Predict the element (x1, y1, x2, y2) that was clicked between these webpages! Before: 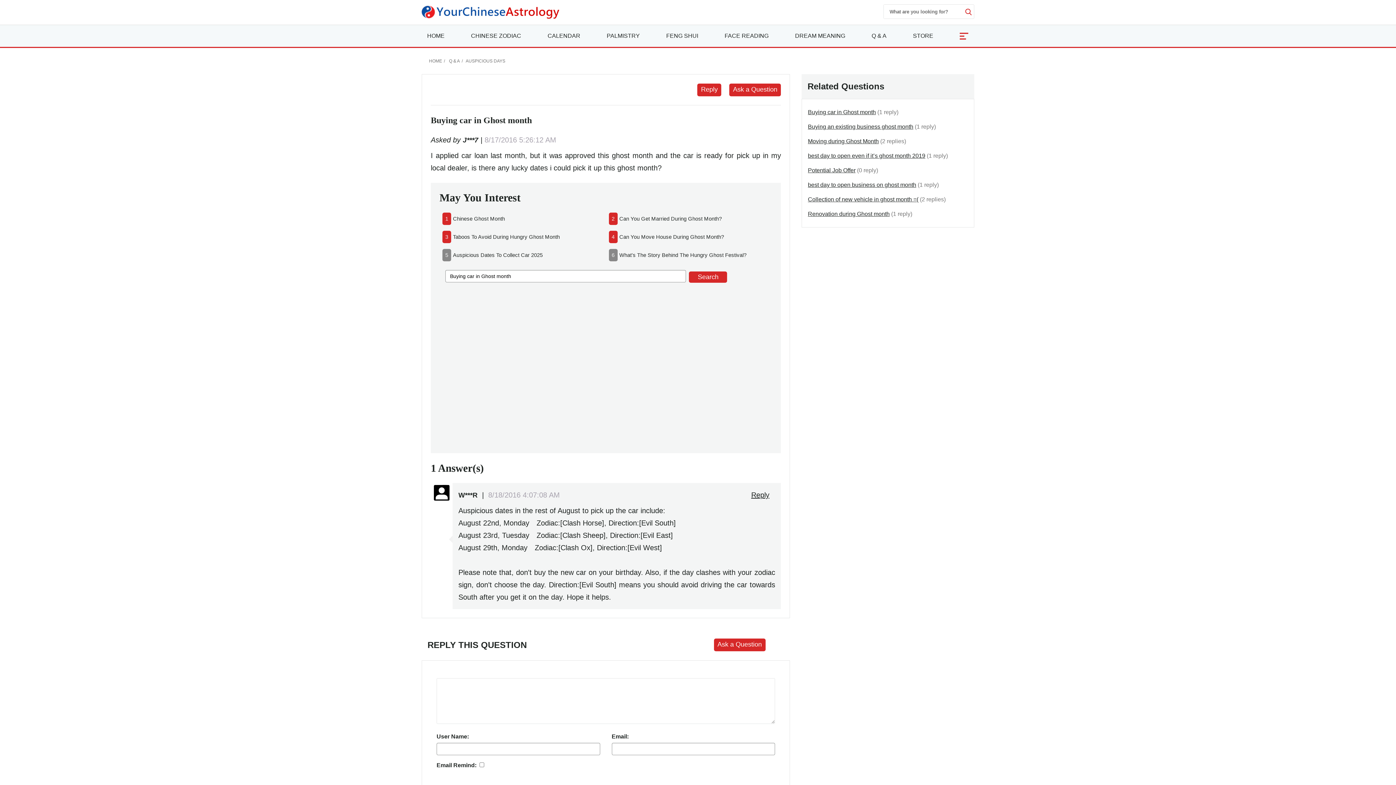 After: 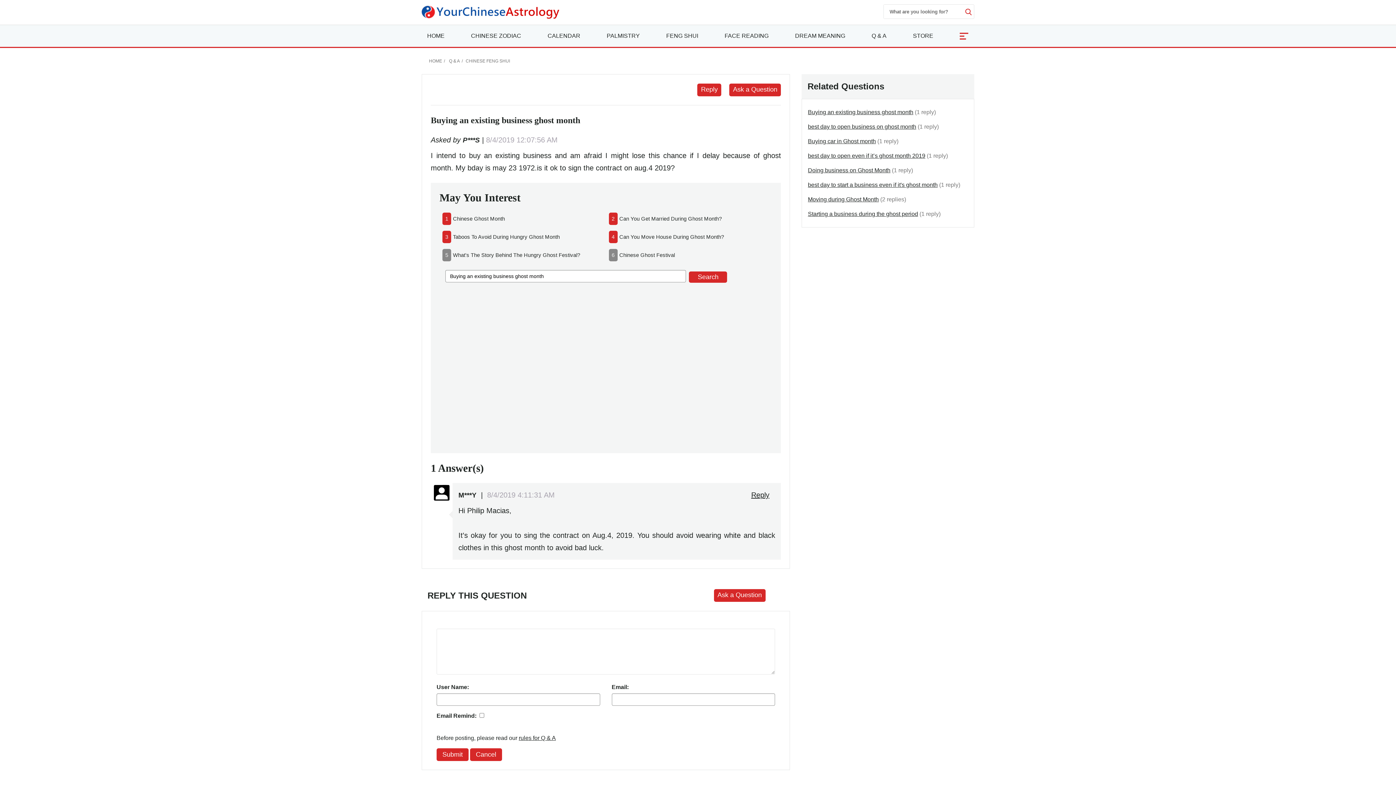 Action: label: Buying an existing business ghost month bbox: (808, 123, 913, 129)